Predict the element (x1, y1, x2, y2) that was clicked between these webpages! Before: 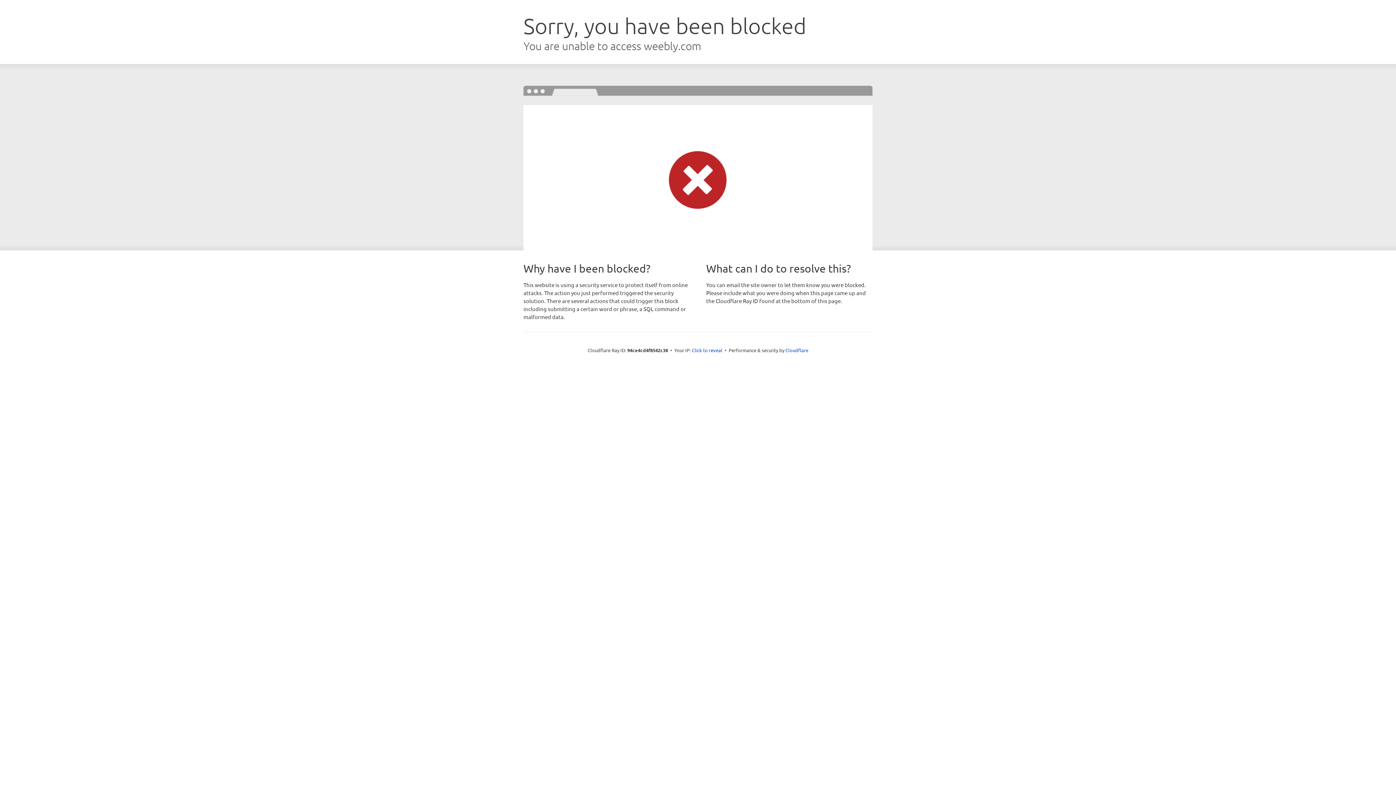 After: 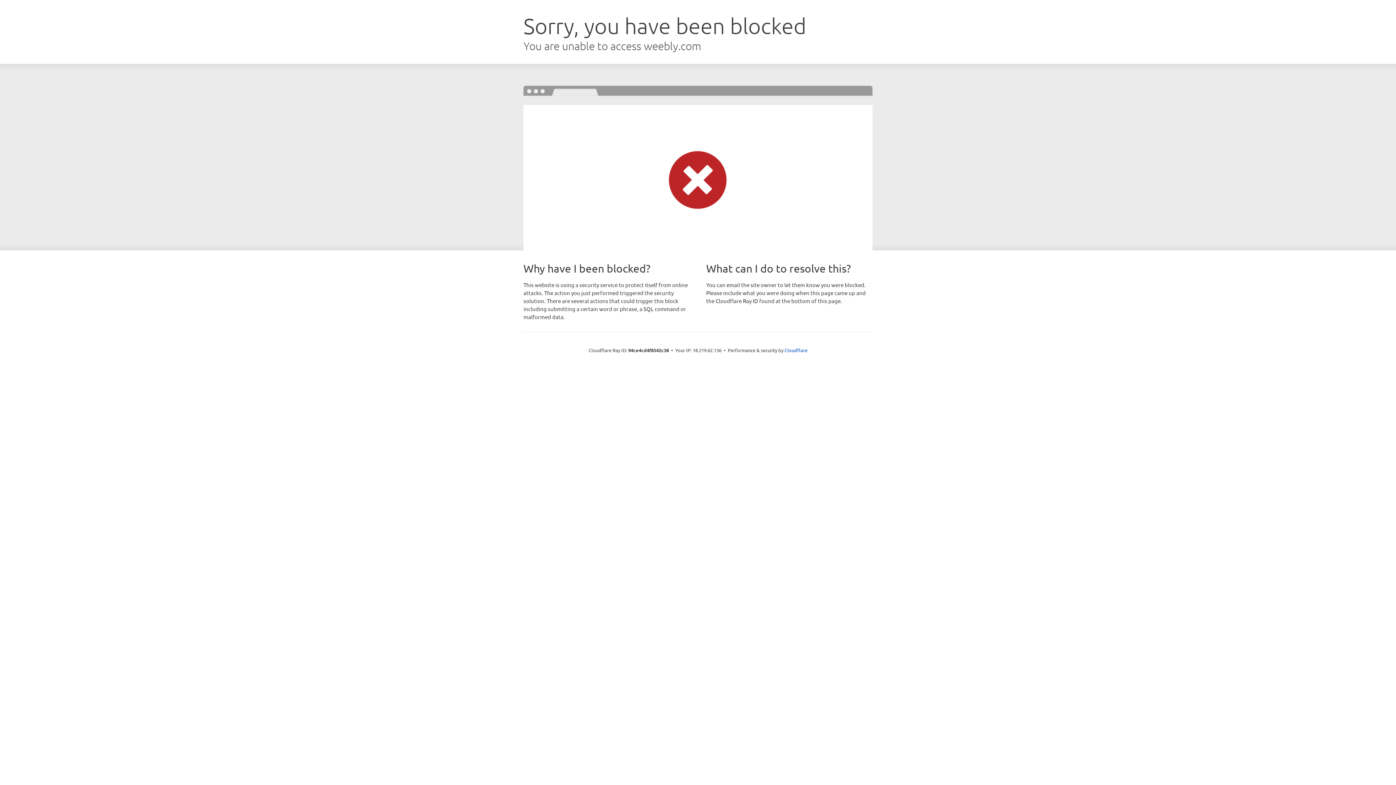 Action: bbox: (692, 346, 722, 353) label: Click to reveal